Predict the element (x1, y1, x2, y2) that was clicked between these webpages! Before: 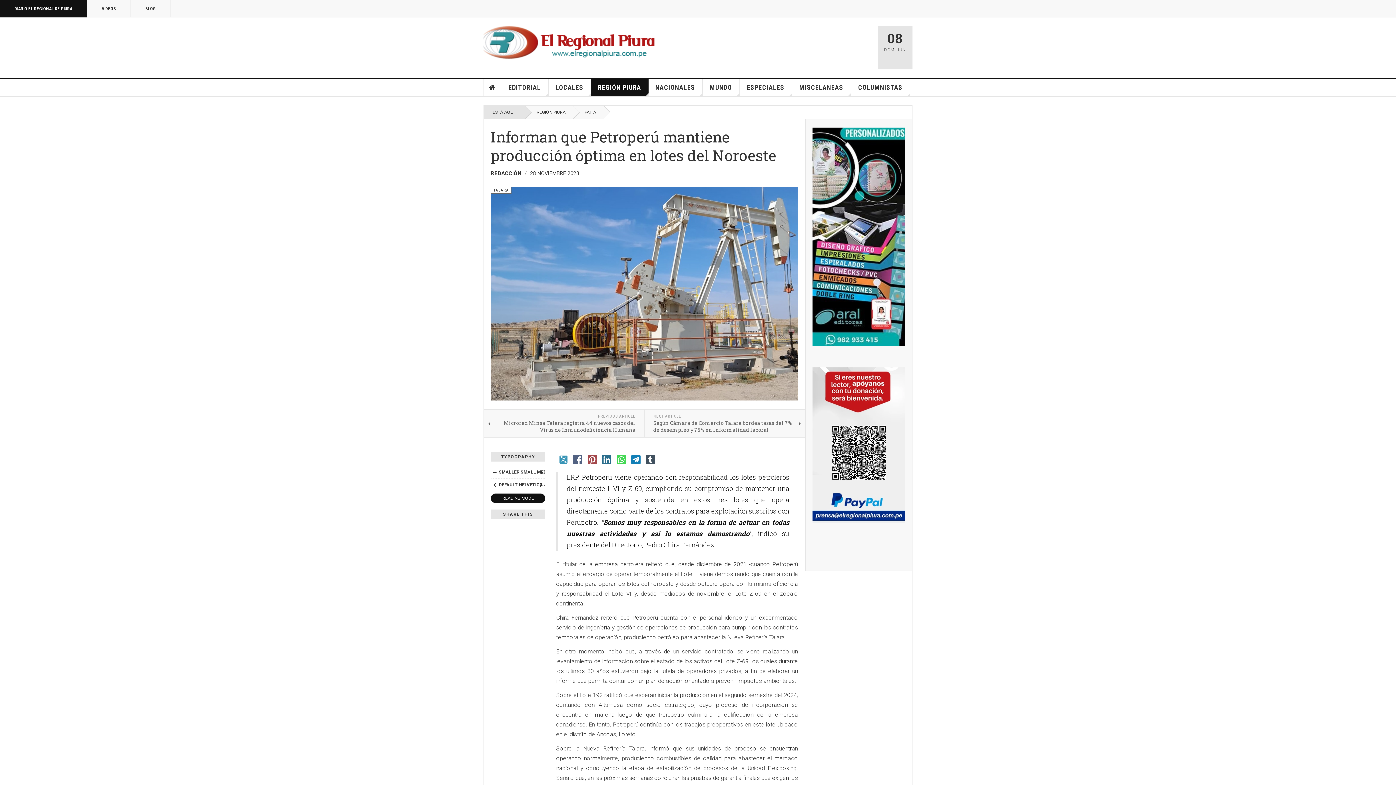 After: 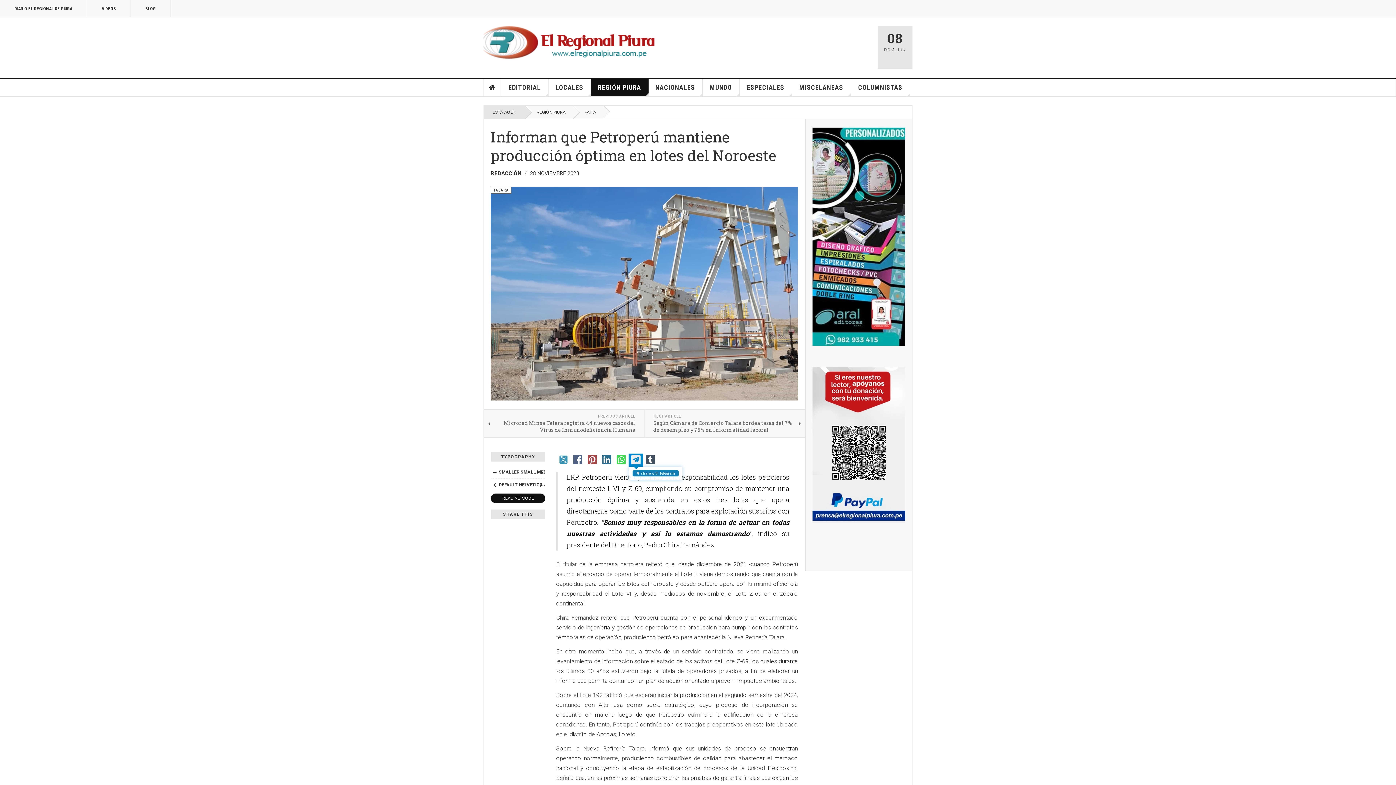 Action: bbox: (631, 455, 640, 465)